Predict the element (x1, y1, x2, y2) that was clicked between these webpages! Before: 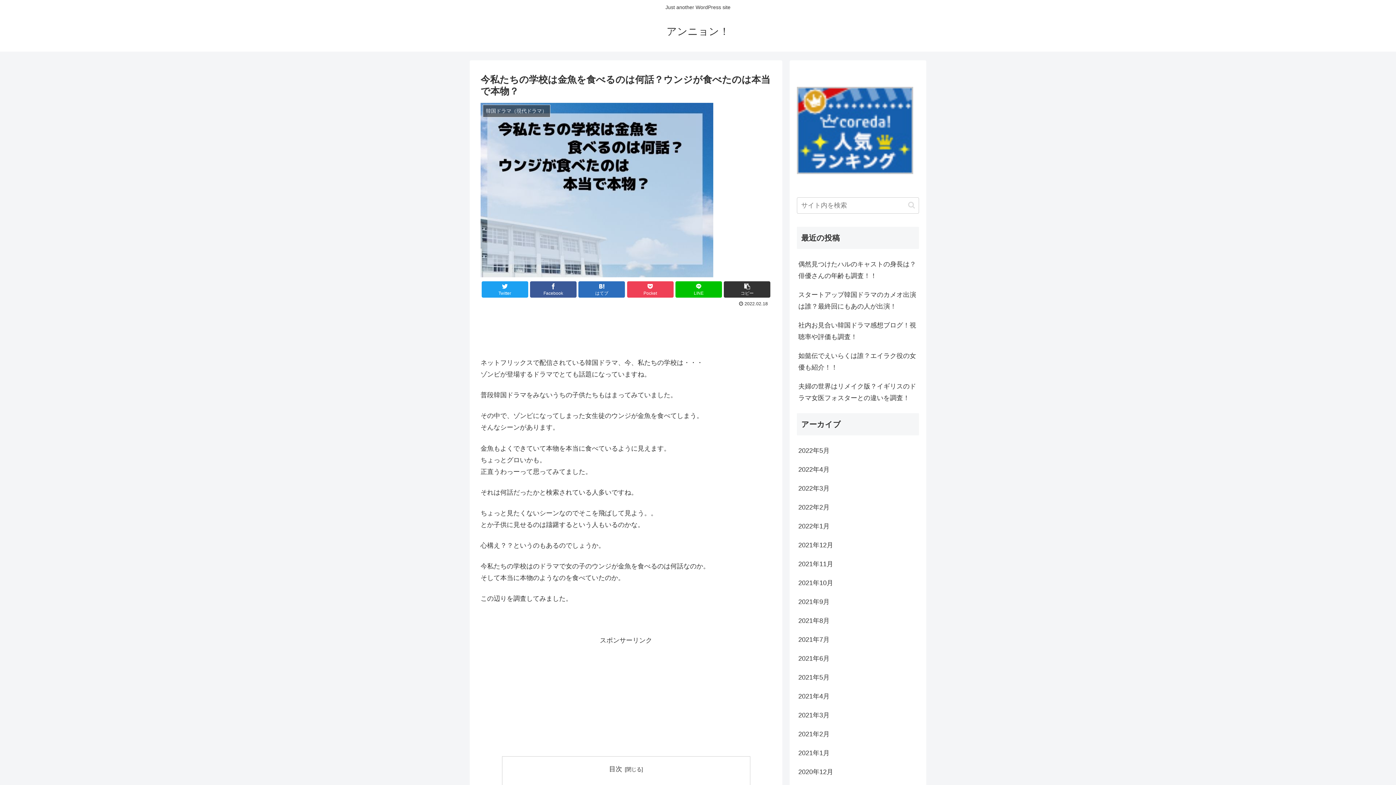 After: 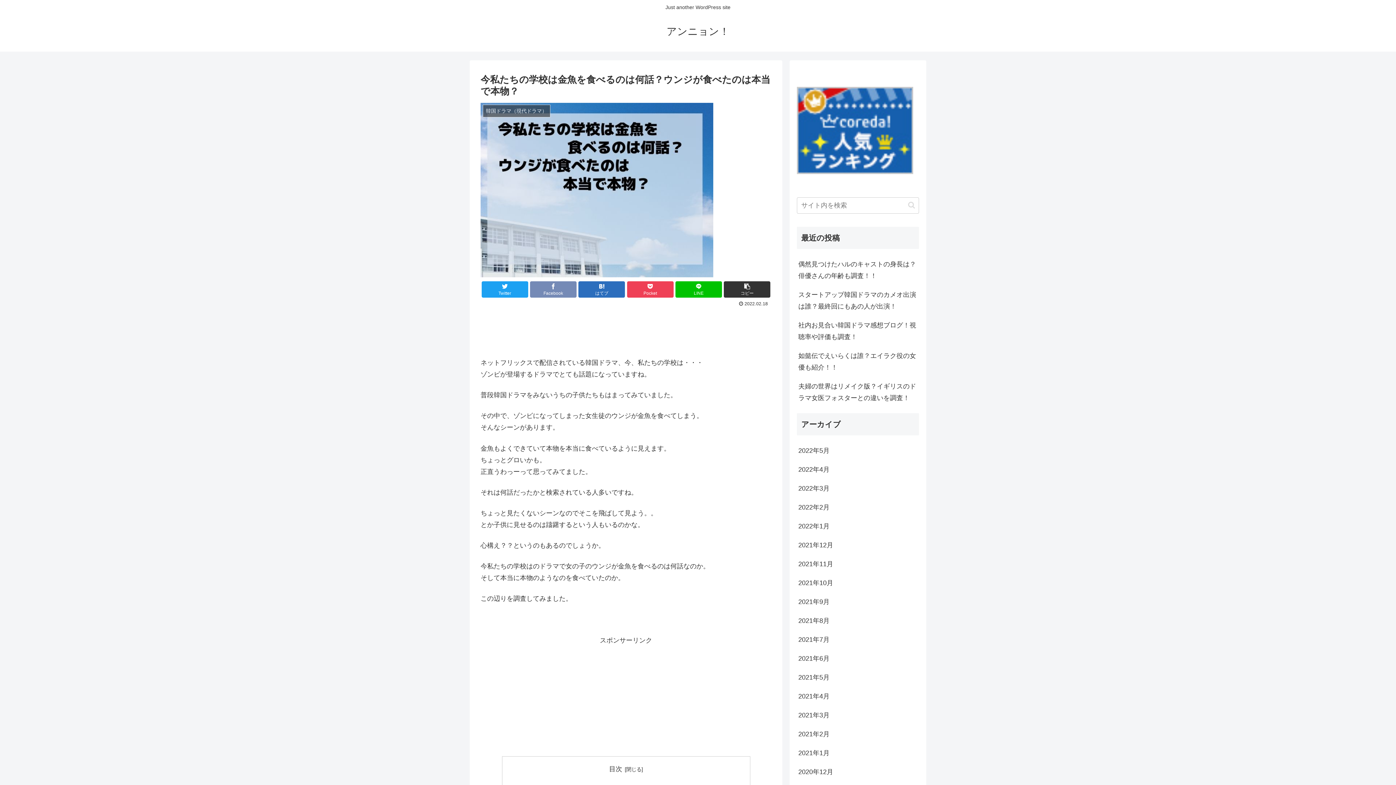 Action: bbox: (530, 281, 576, 297) label: Facebook